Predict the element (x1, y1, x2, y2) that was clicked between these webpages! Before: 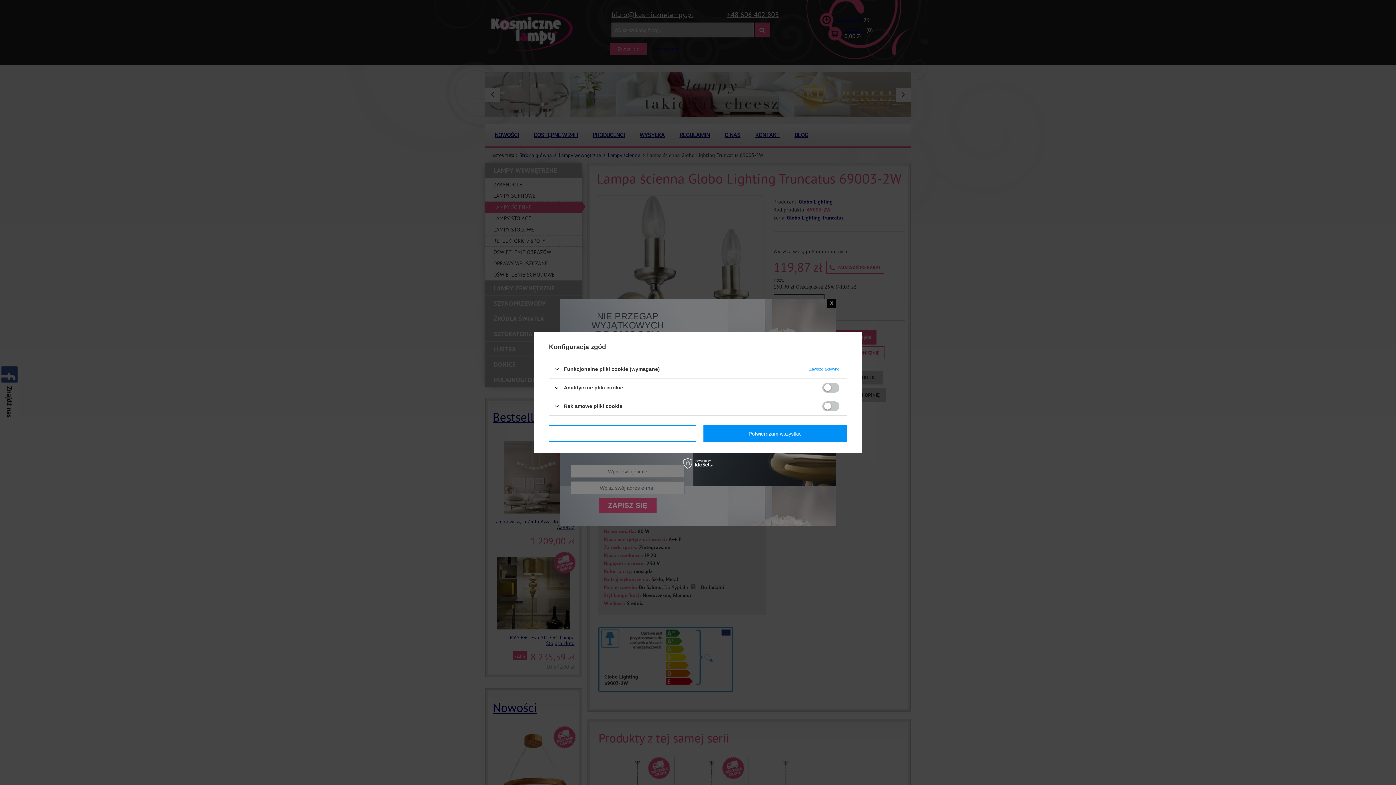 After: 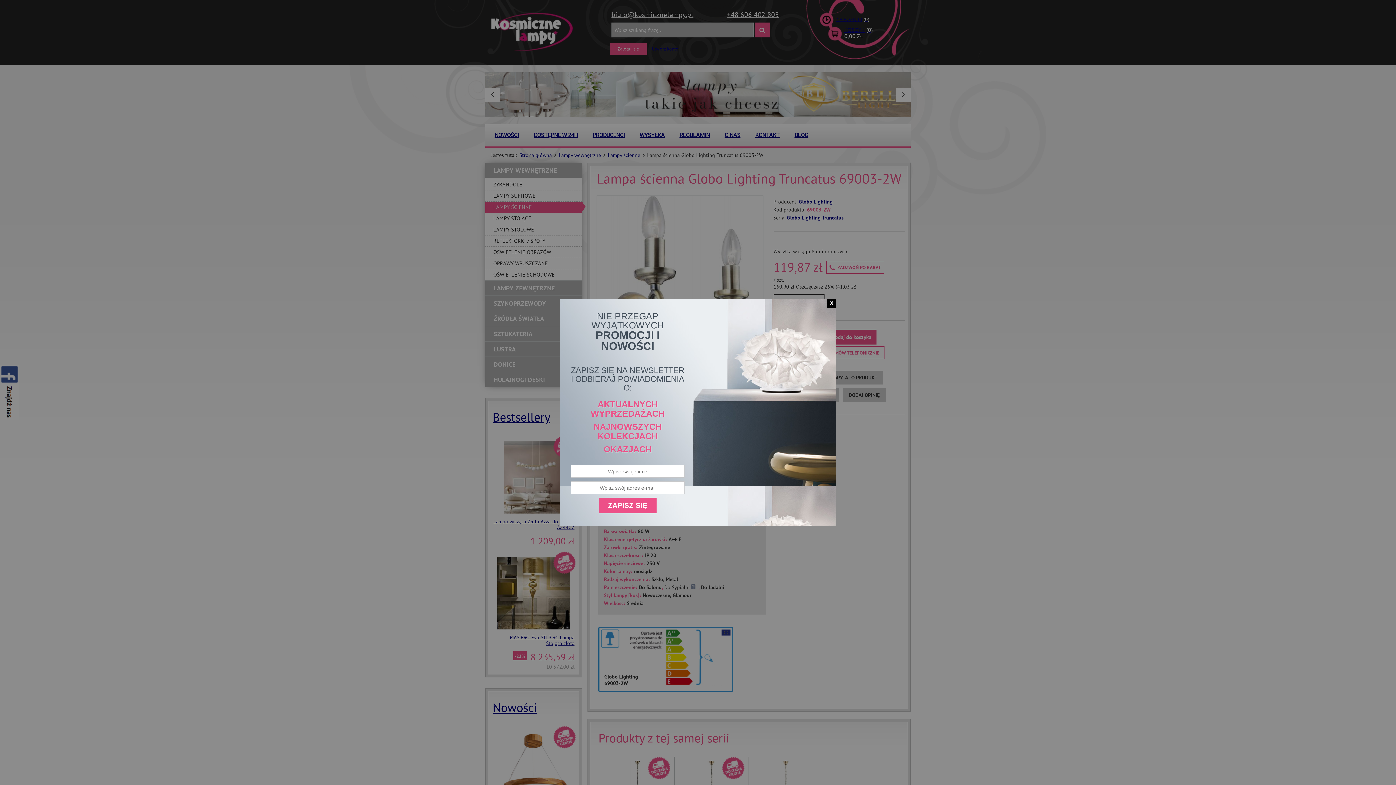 Action: label: Potwierdzam wszystkie bbox: (703, 425, 847, 442)